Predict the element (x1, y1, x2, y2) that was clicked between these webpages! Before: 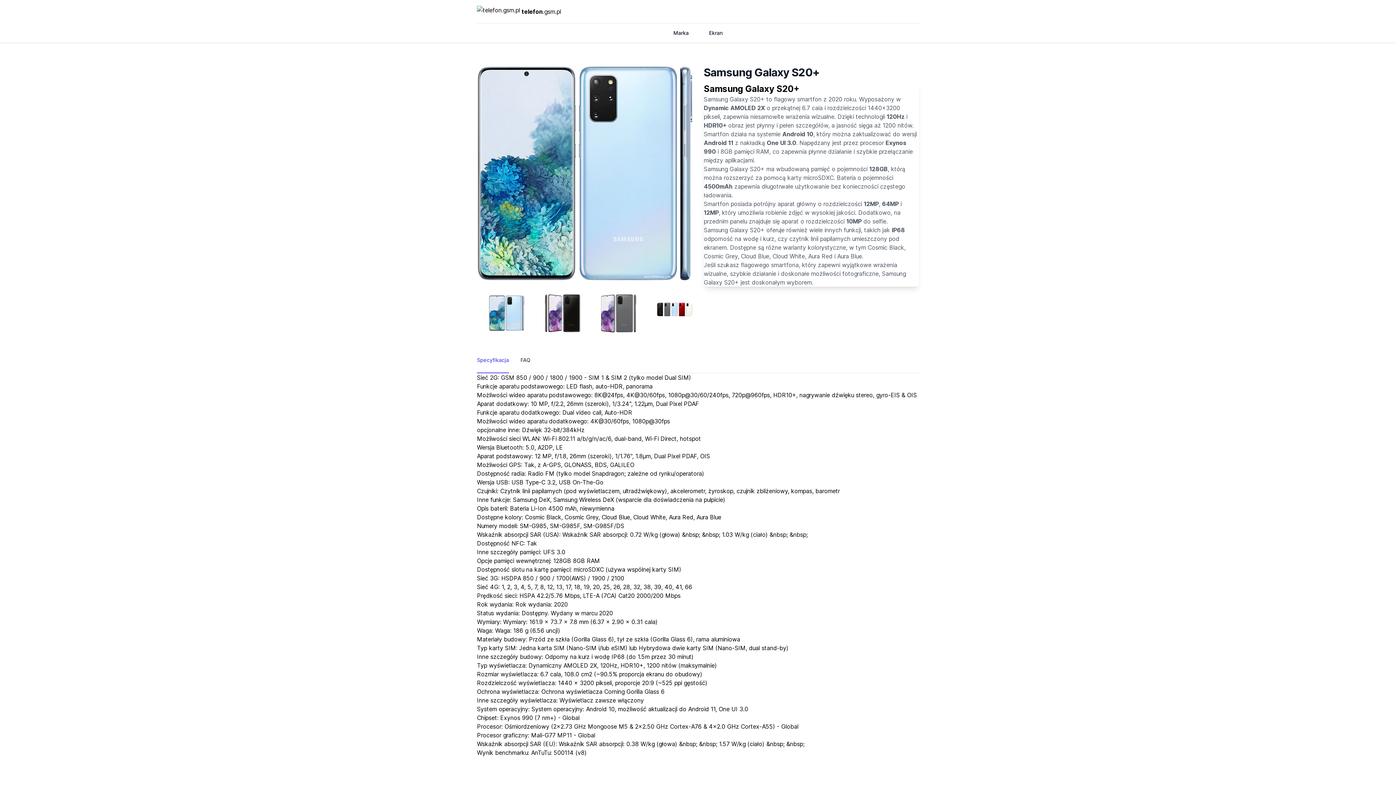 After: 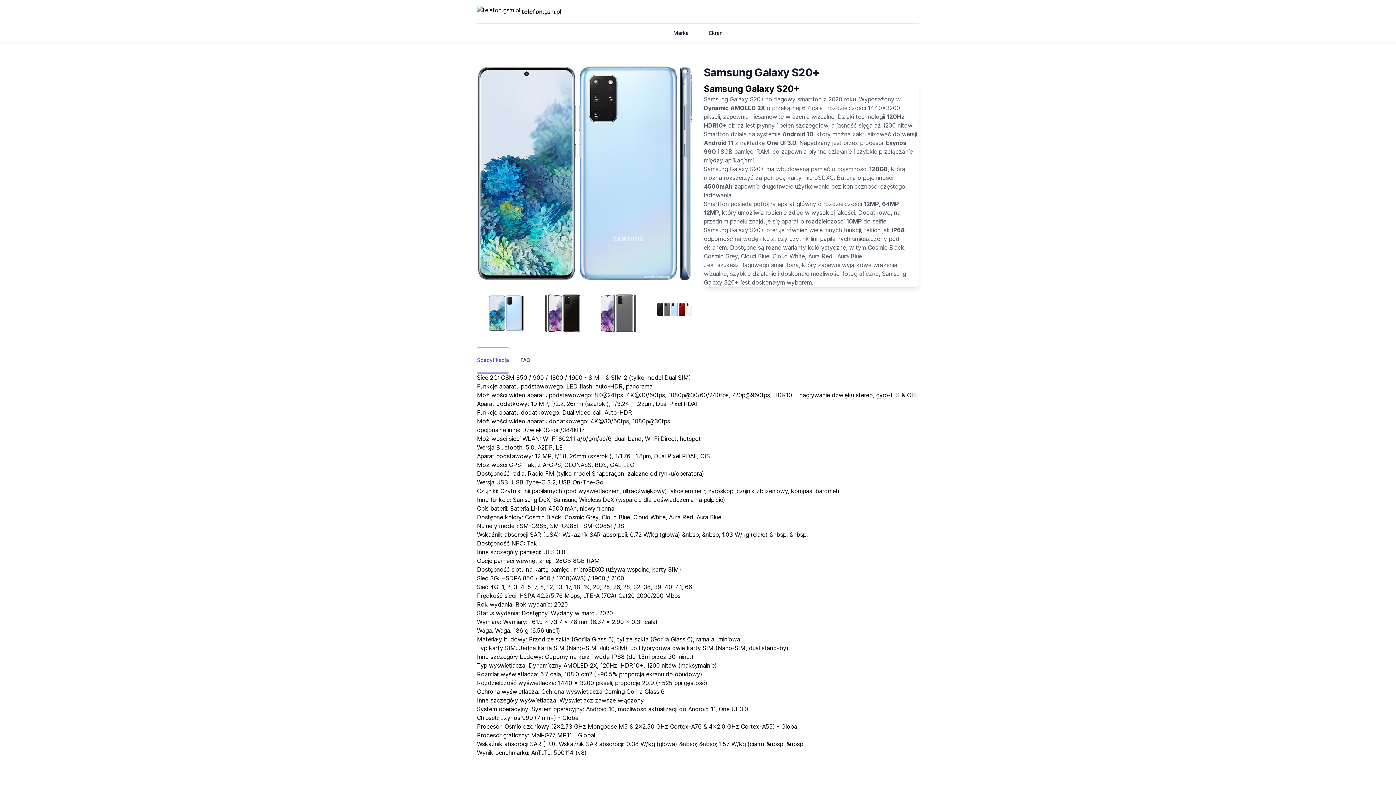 Action: label: Specyfikacja bbox: (477, 348, 509, 373)